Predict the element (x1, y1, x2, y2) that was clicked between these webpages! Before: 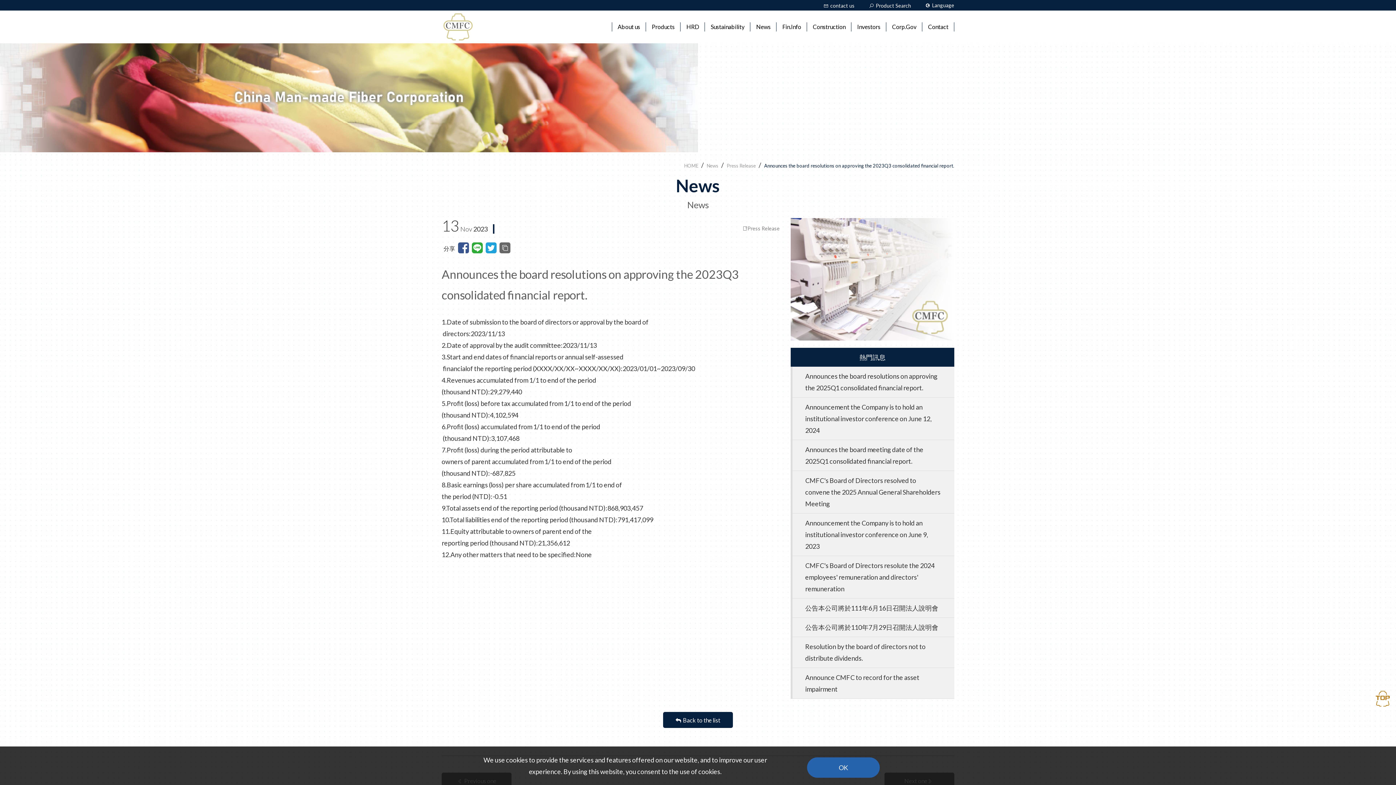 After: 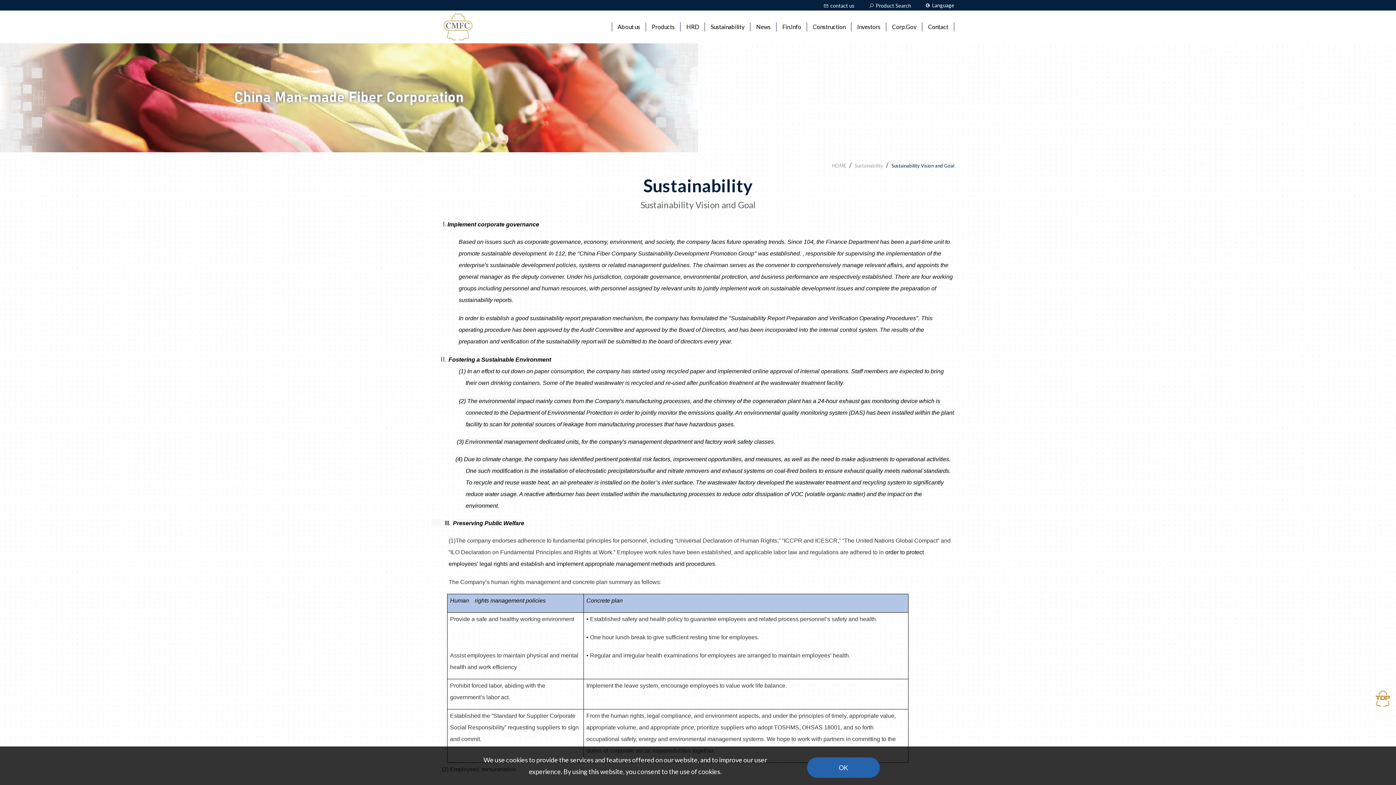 Action: bbox: (705, 10, 750, 43) label: Sustainability